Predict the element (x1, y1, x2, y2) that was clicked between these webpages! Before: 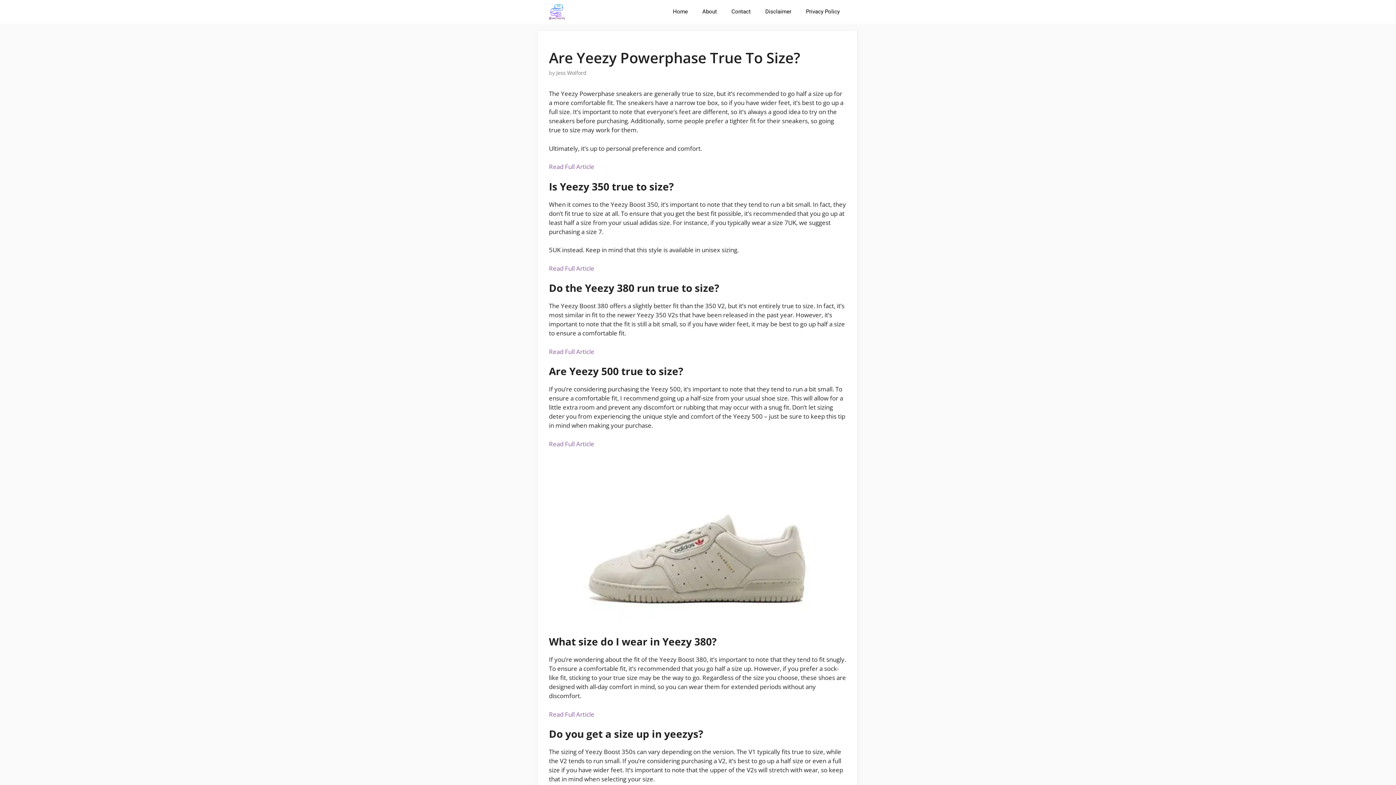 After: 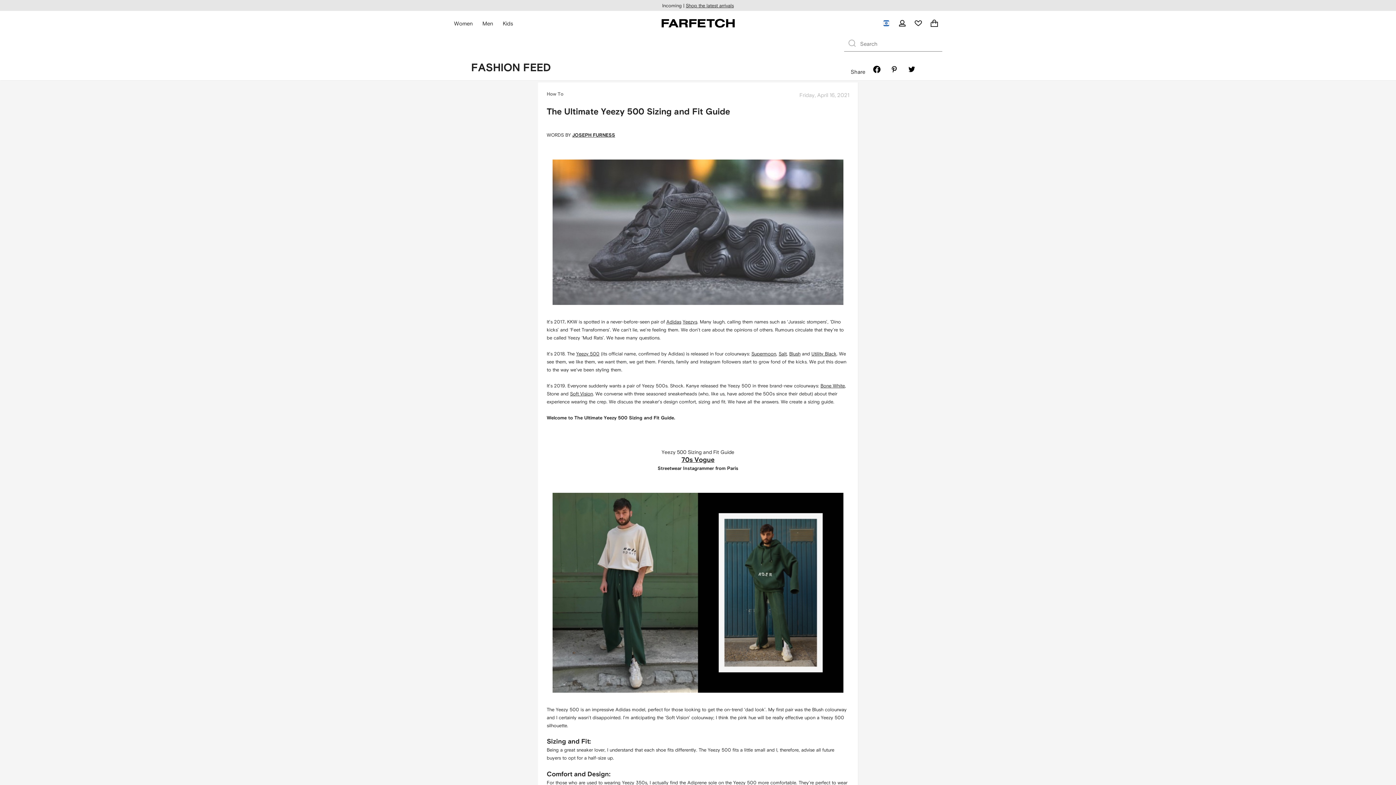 Action: bbox: (549, 439, 594, 448) label: Read Full Article